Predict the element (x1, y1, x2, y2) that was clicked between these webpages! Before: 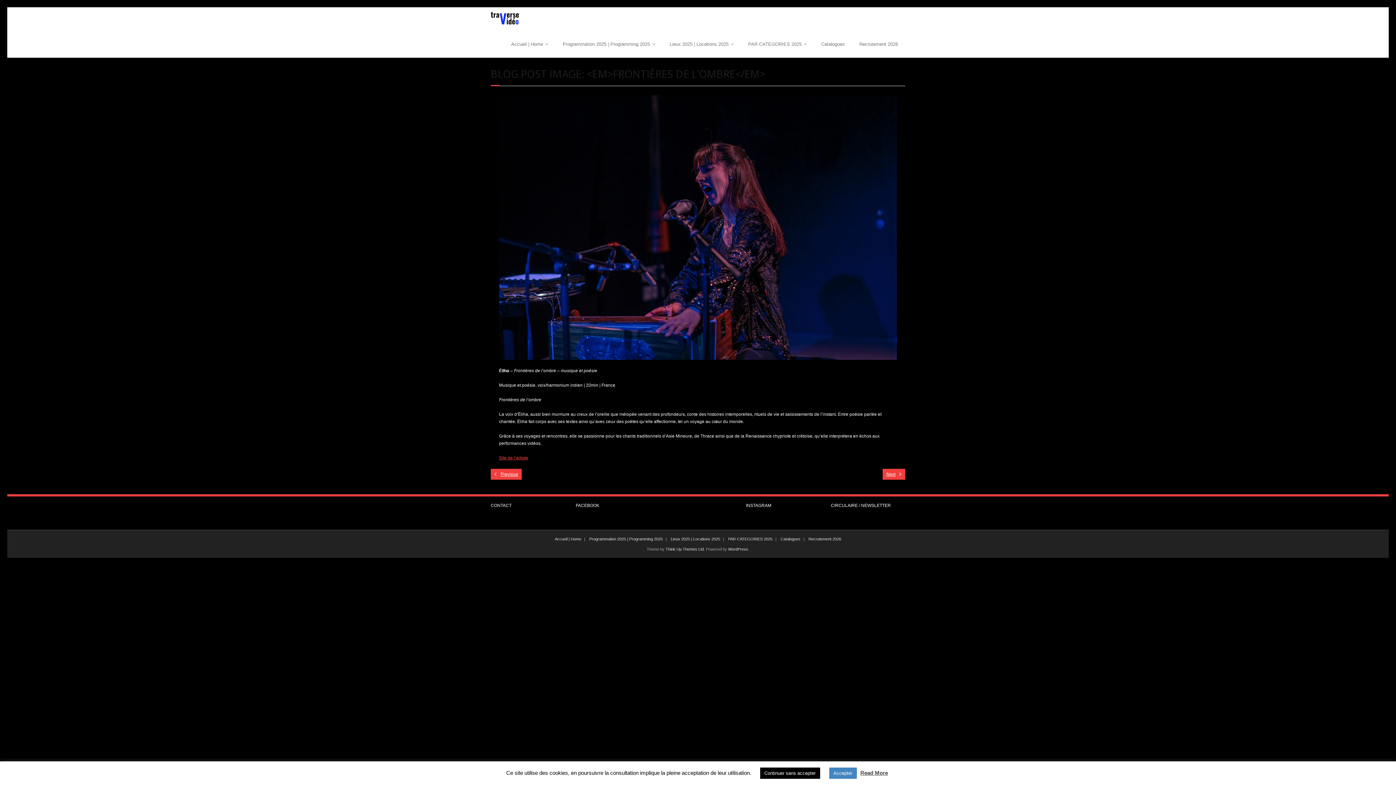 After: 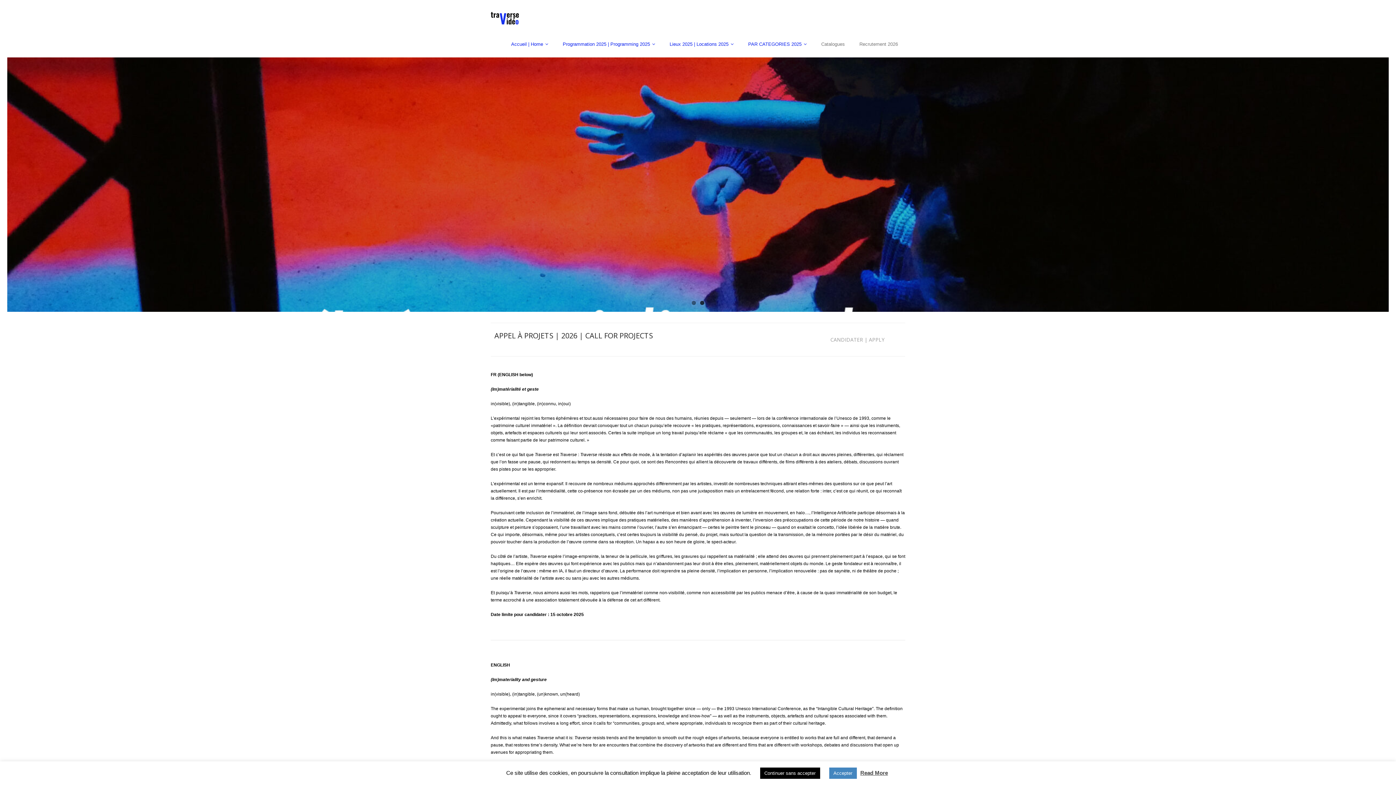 Action: bbox: (725, 537, 775, 541) label: PAR CATEGORIES 2025